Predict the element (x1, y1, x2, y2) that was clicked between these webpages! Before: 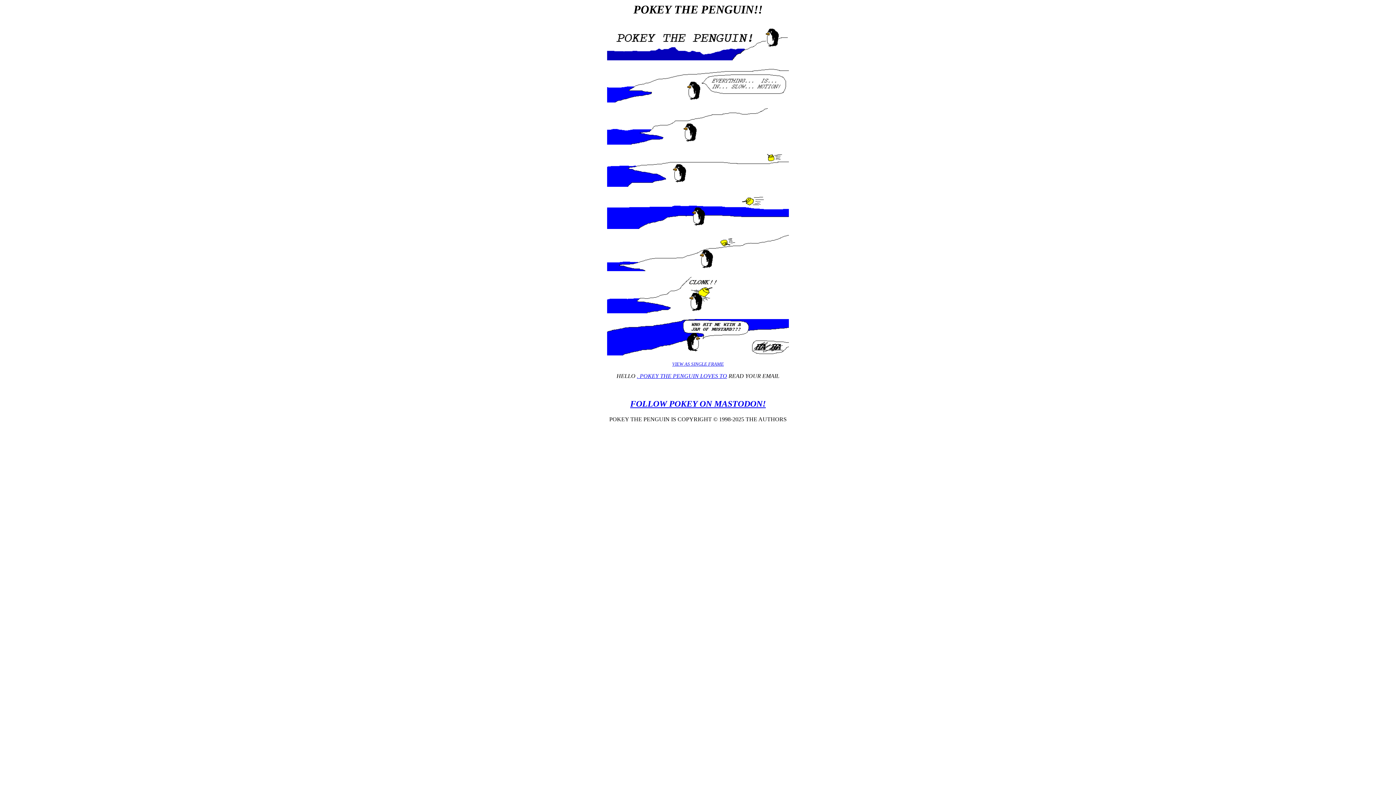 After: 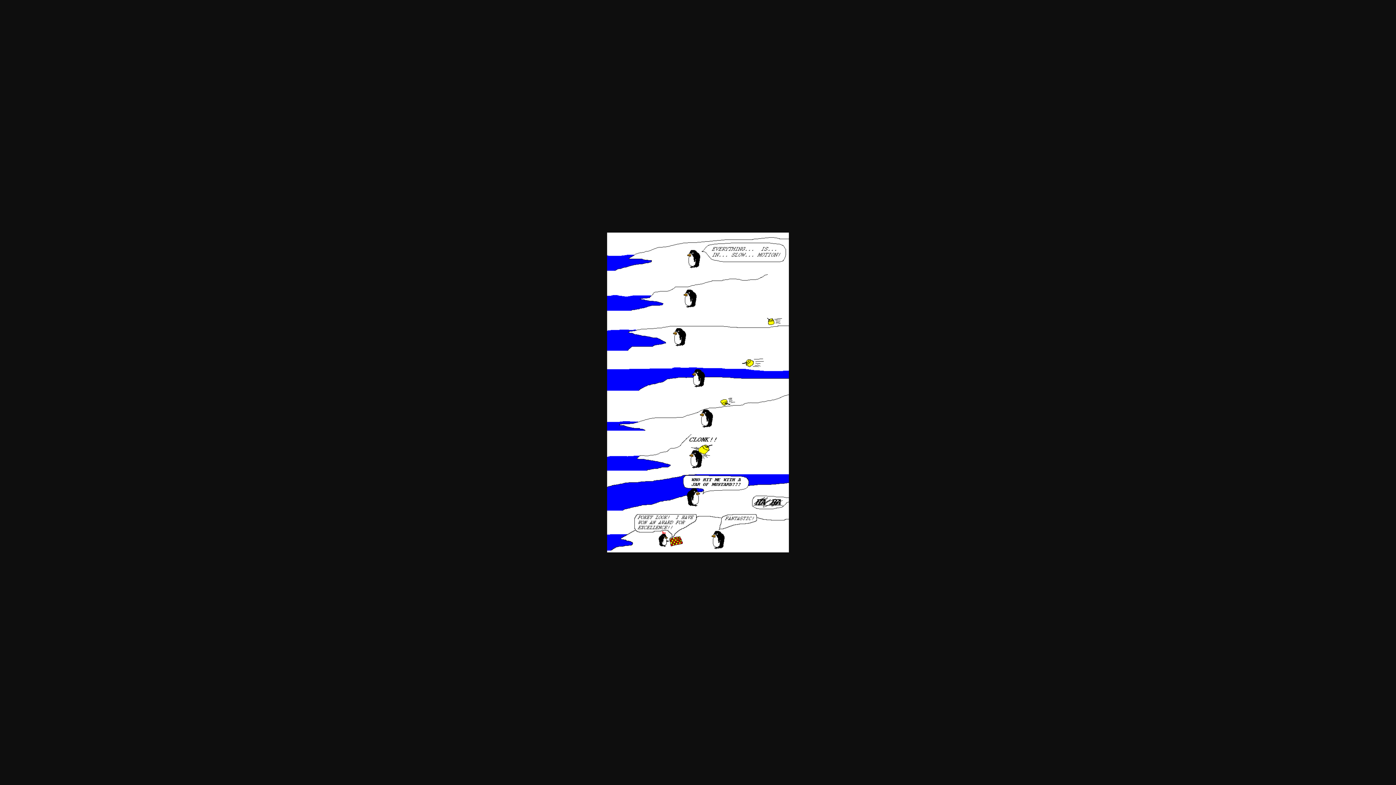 Action: bbox: (672, 361, 724, 367) label: VIEW AS SINGLE FRAME